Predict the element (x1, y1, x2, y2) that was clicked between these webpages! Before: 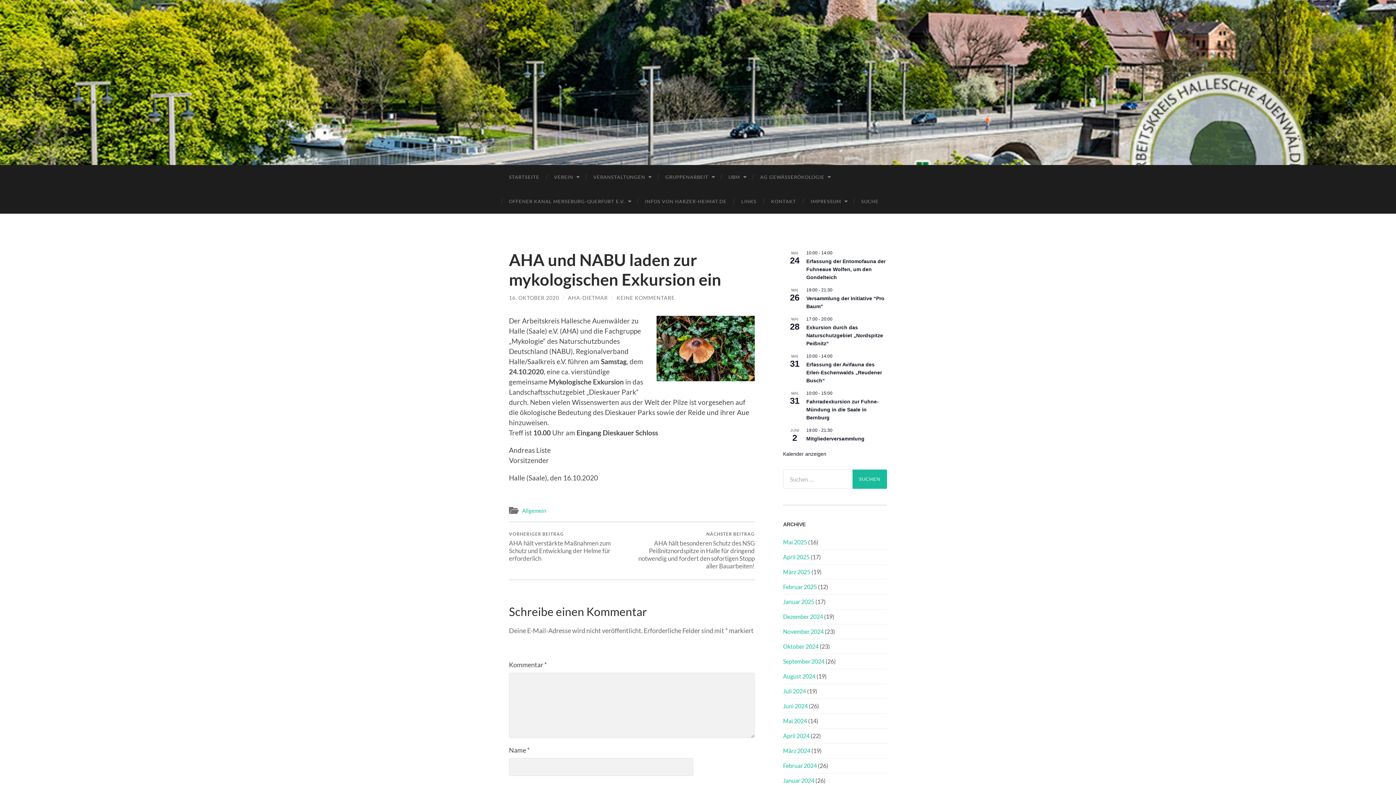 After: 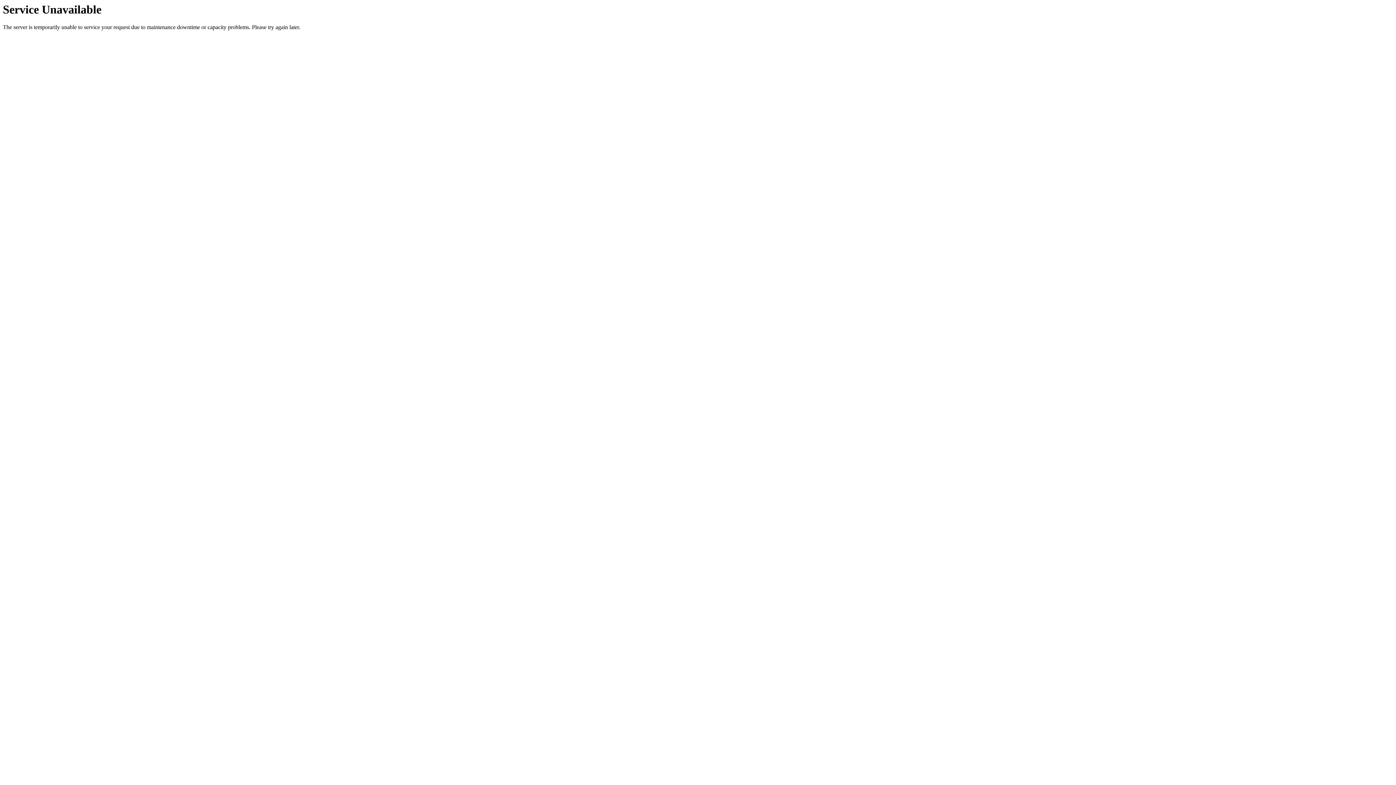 Action: label: SUCHE bbox: (854, 189, 886, 213)